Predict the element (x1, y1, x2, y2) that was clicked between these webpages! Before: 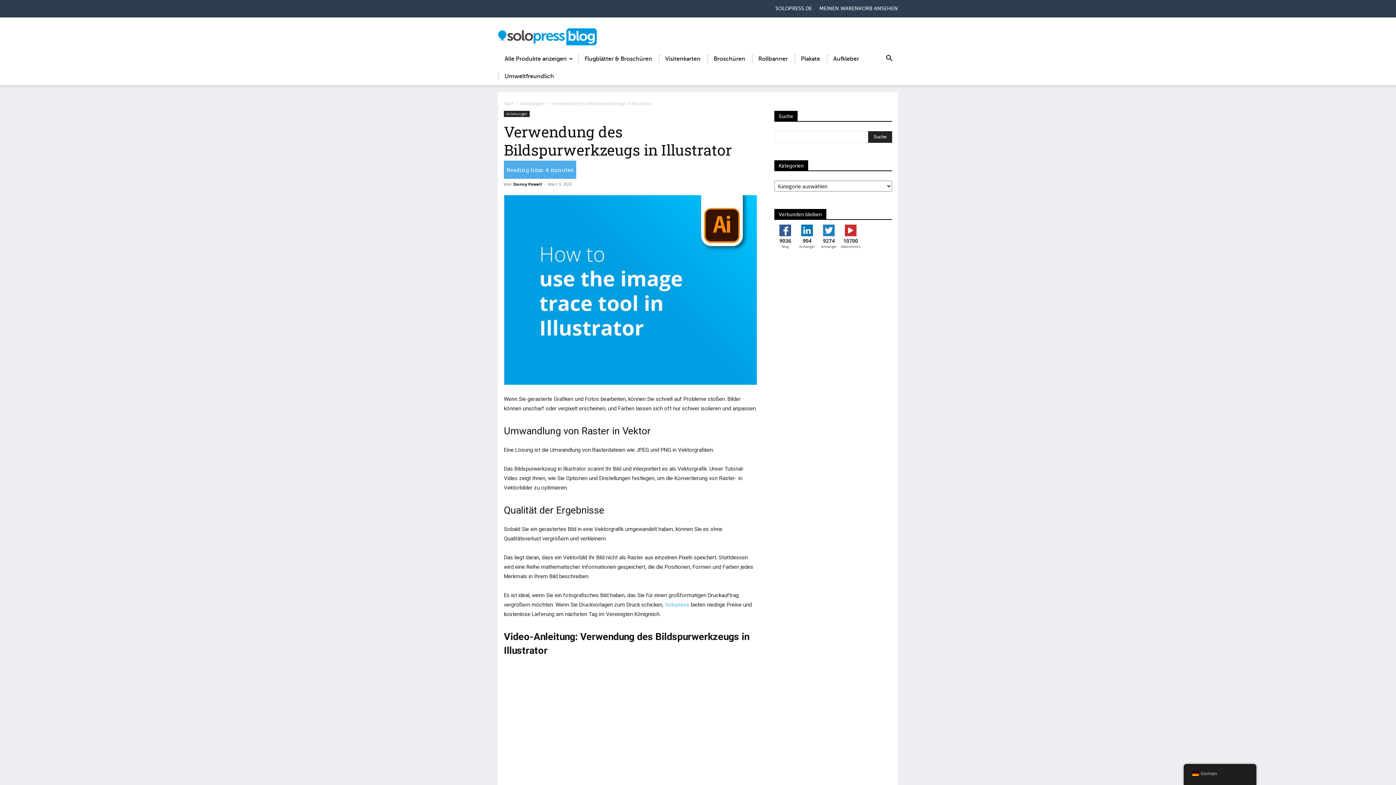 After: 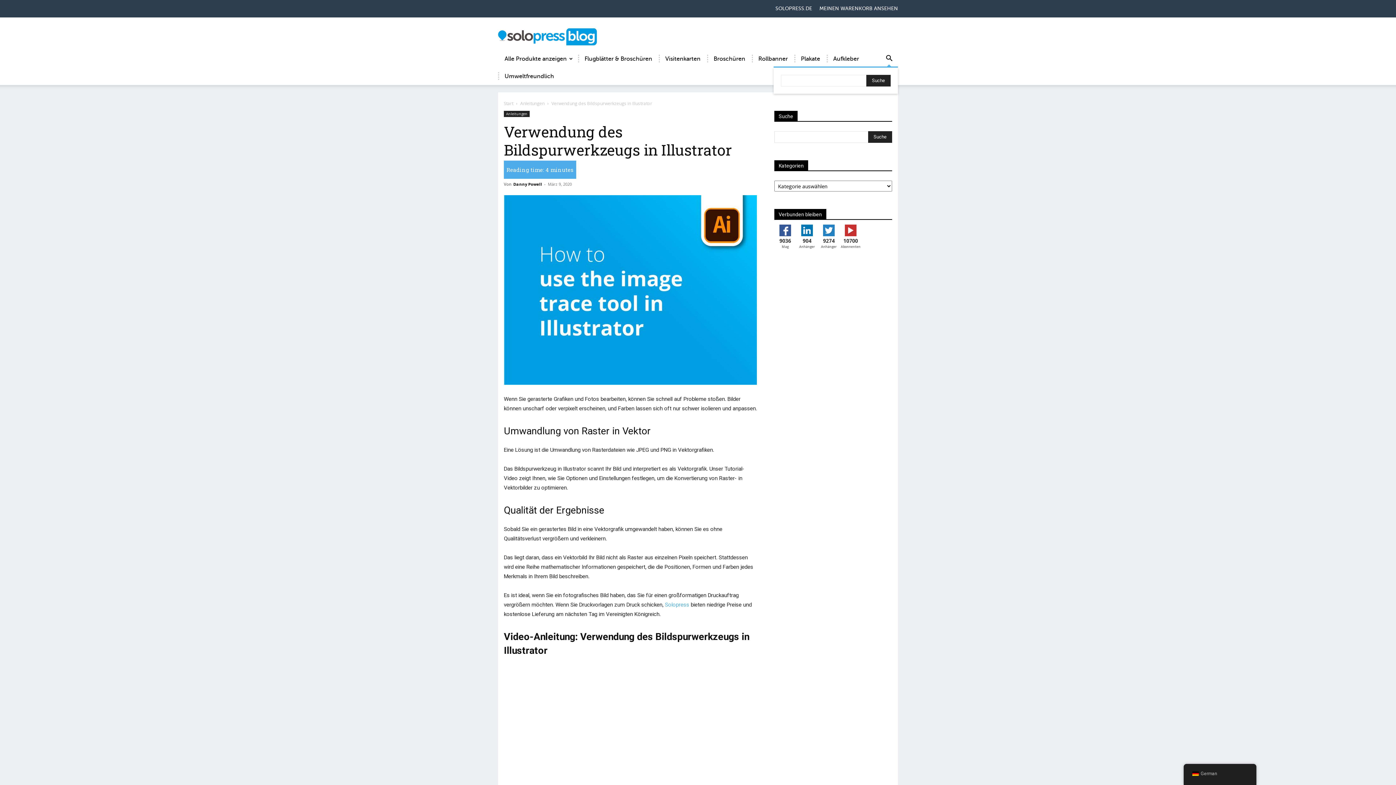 Action: label: Suche bbox: (880, 56, 898, 62)